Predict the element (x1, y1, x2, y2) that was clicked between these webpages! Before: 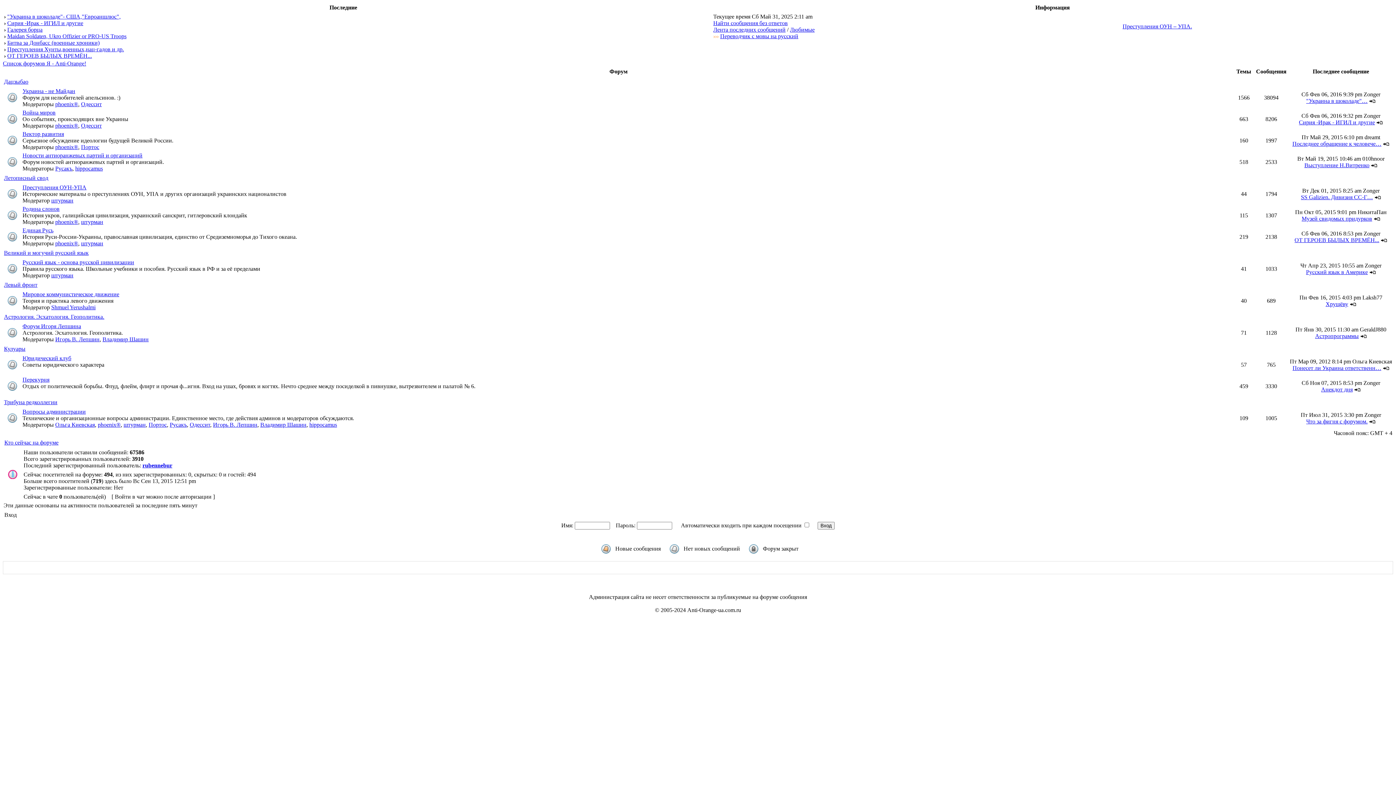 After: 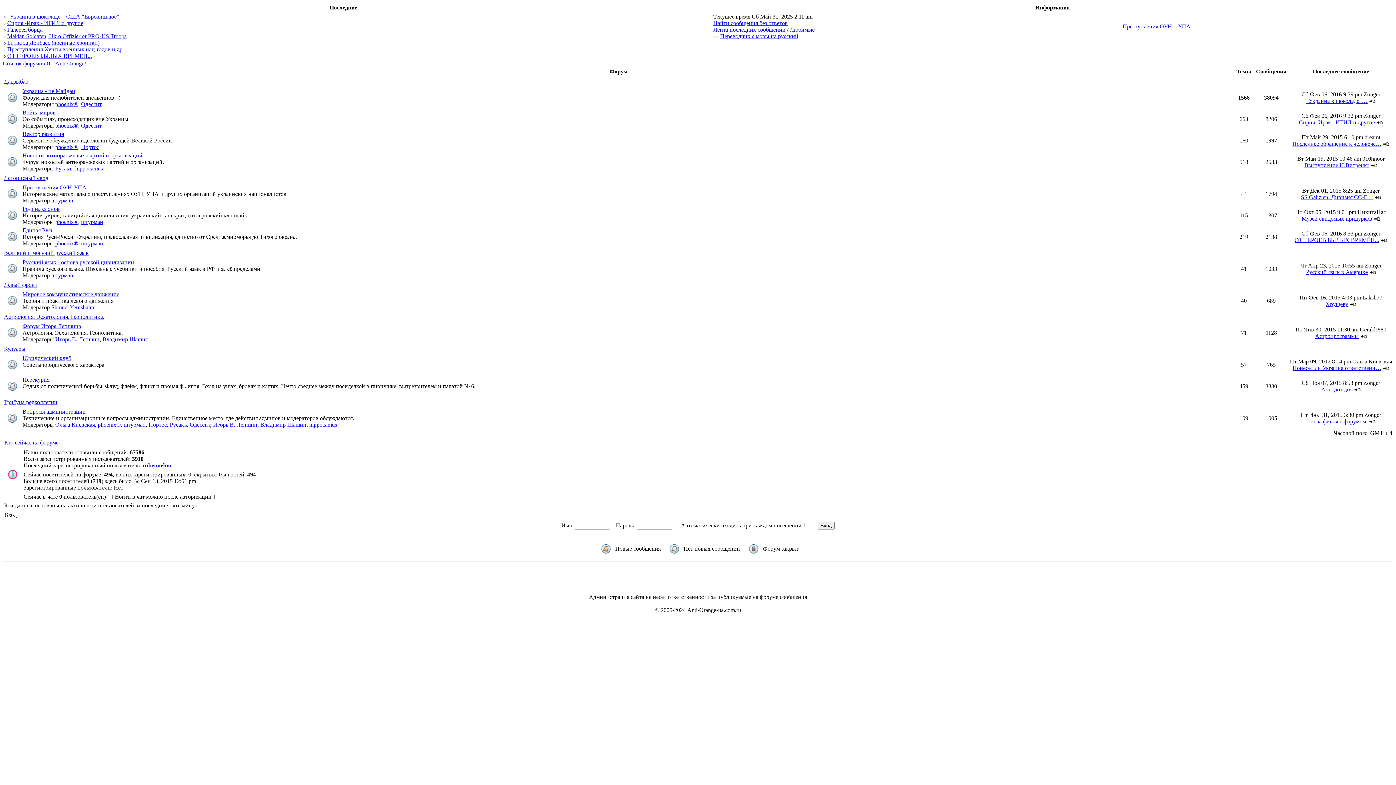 Action: bbox: (55, 421, 94, 428) label: Ольга Киевская